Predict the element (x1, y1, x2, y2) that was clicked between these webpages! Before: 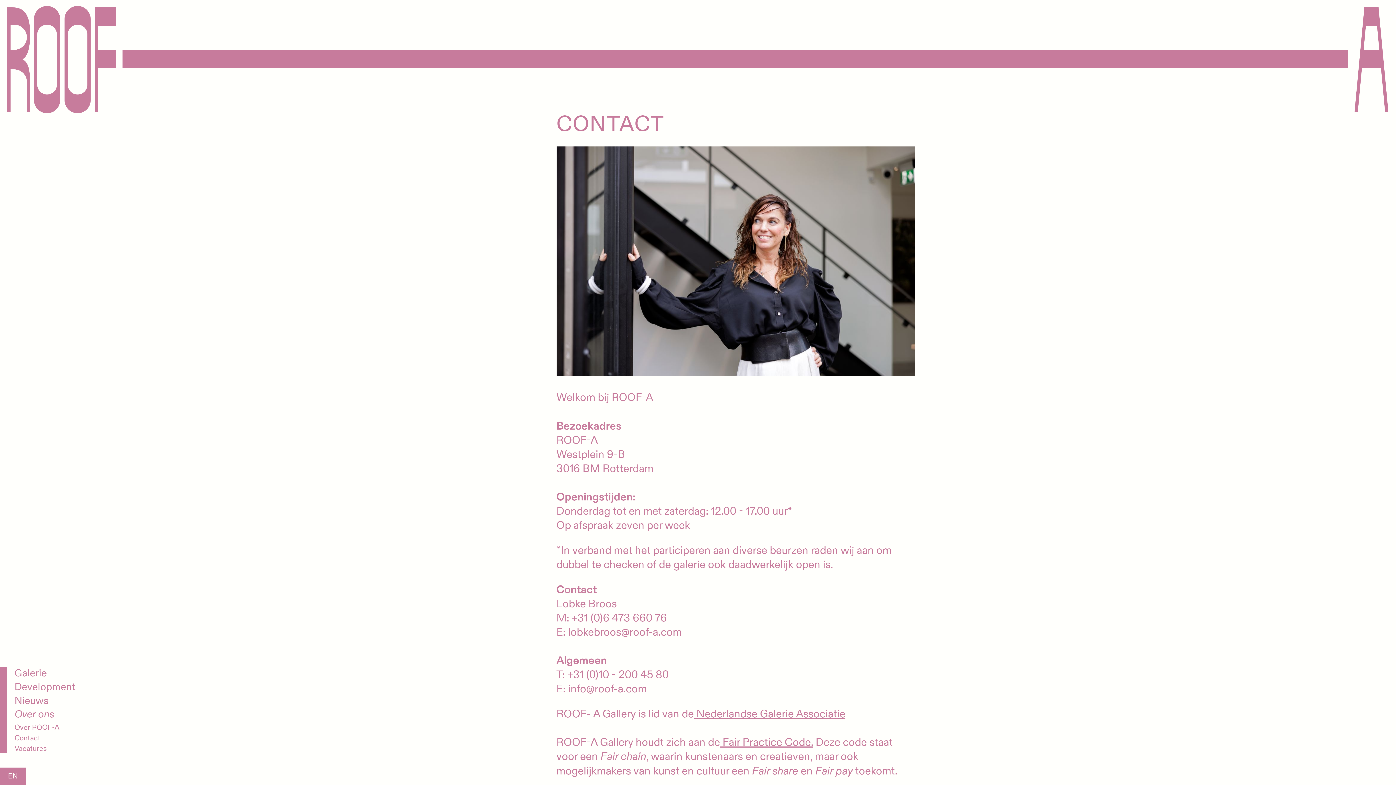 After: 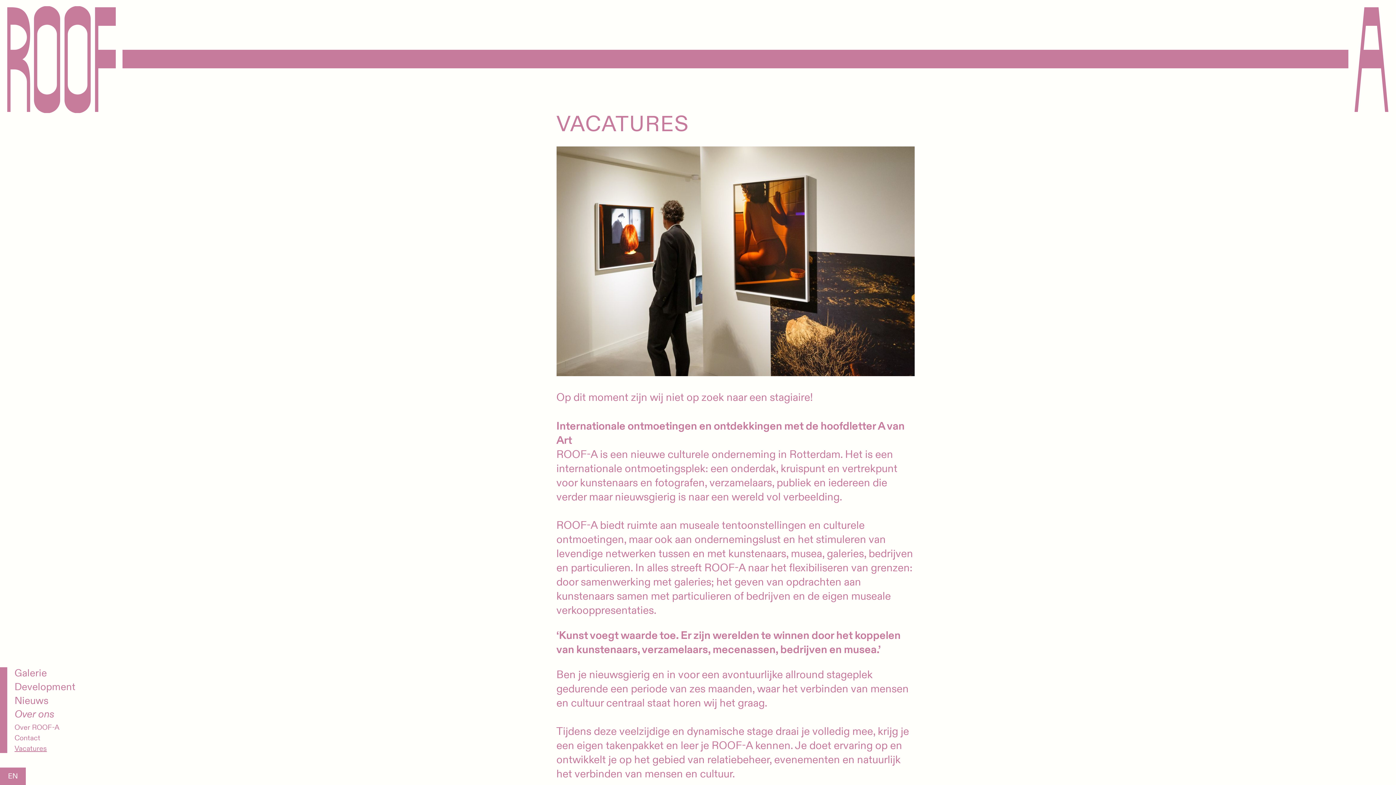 Action: label: Vacatures bbox: (14, 744, 110, 753)